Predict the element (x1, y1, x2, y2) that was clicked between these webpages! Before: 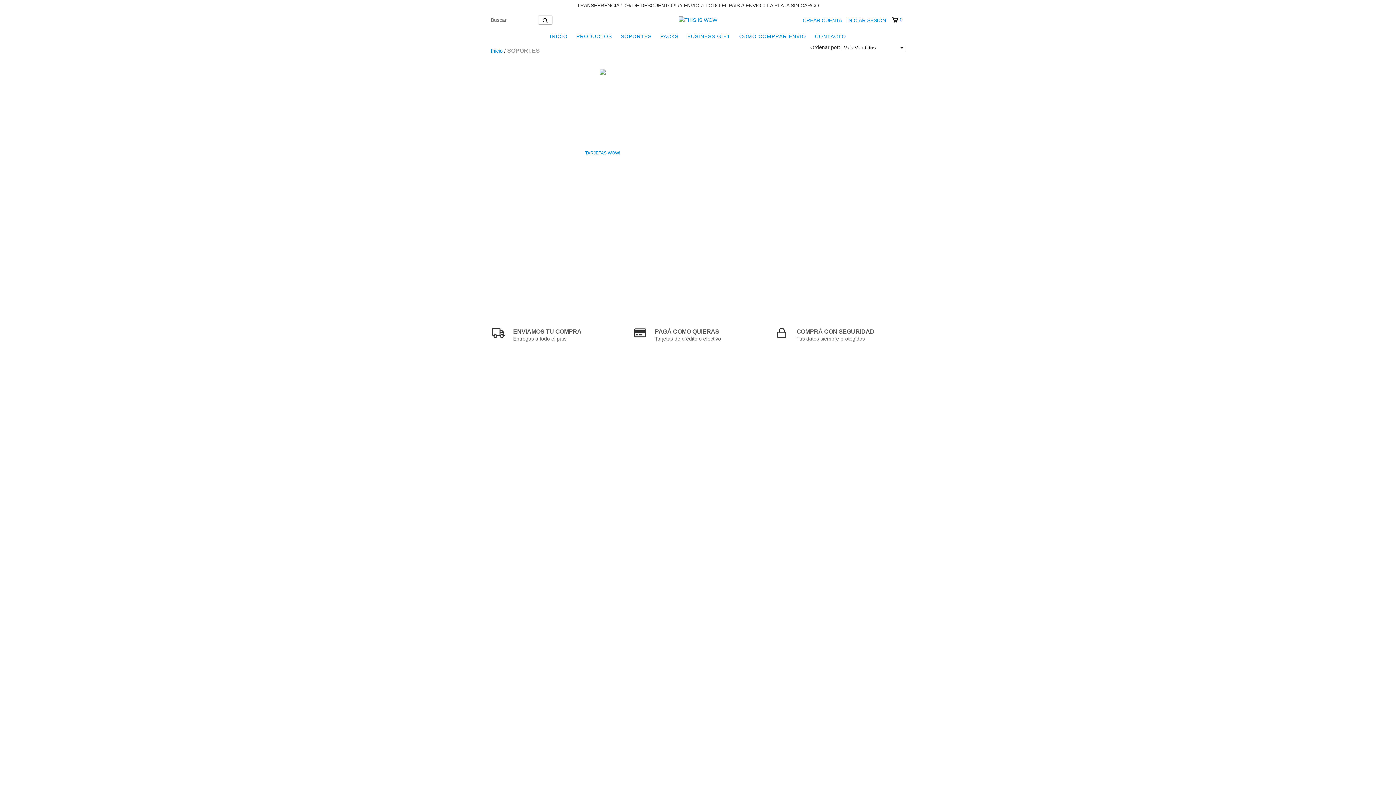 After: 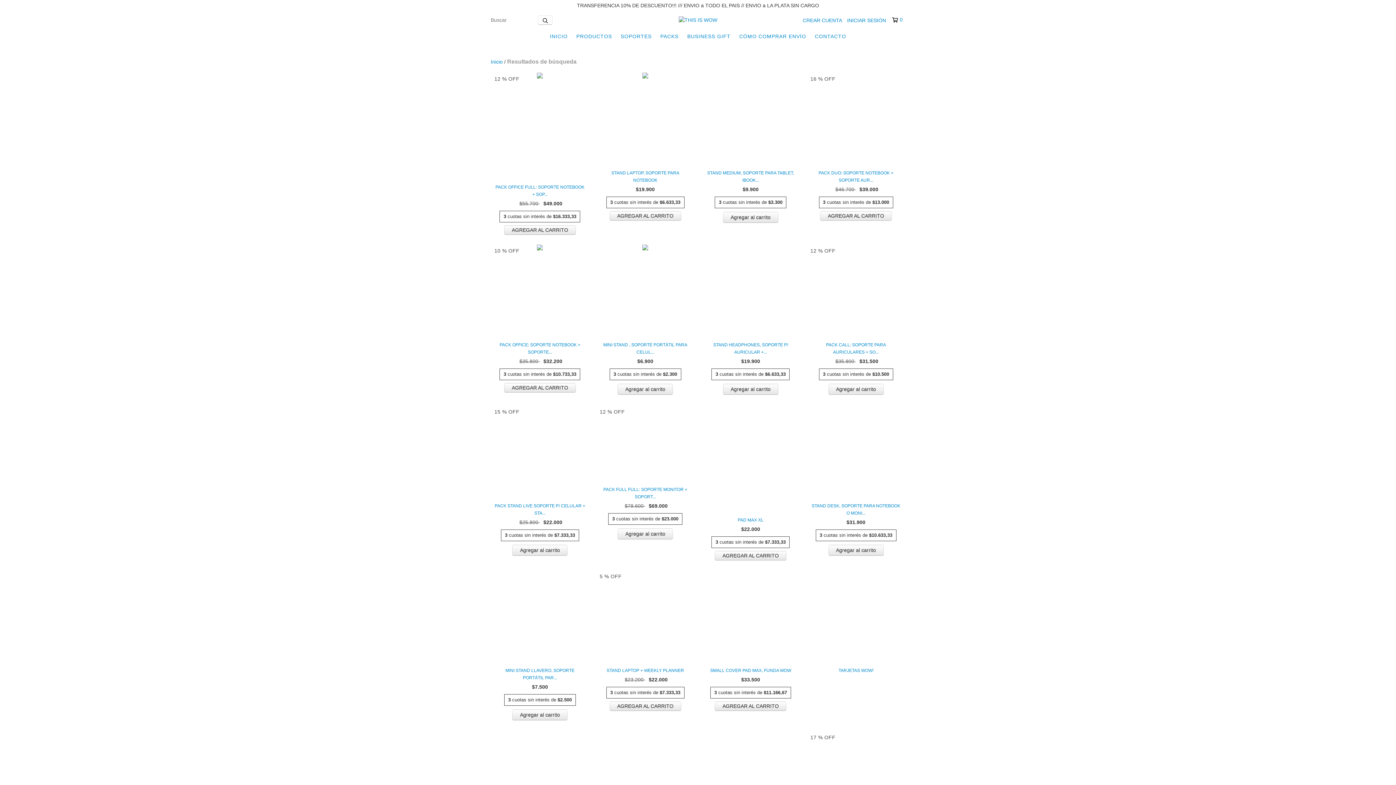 Action: label: Buscar bbox: (538, 15, 552, 24)